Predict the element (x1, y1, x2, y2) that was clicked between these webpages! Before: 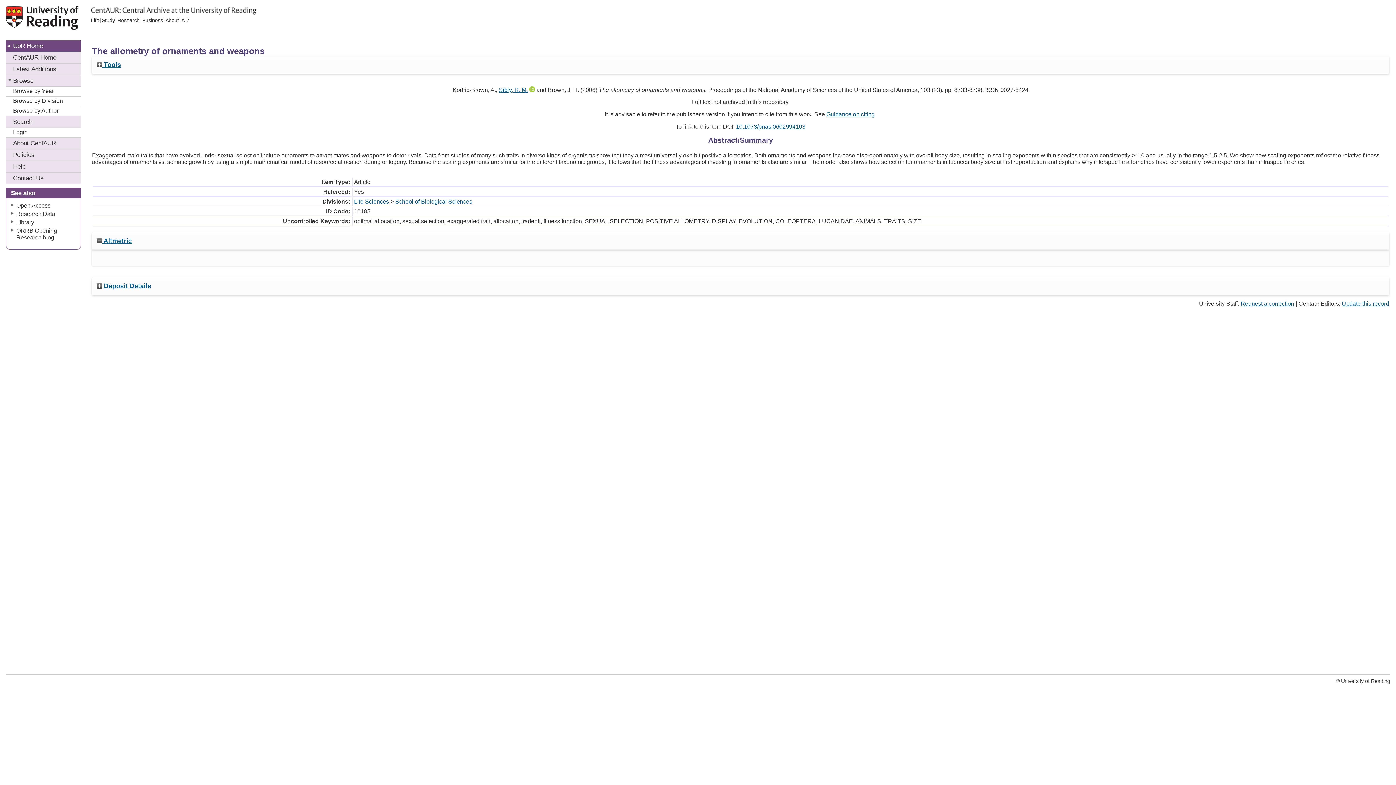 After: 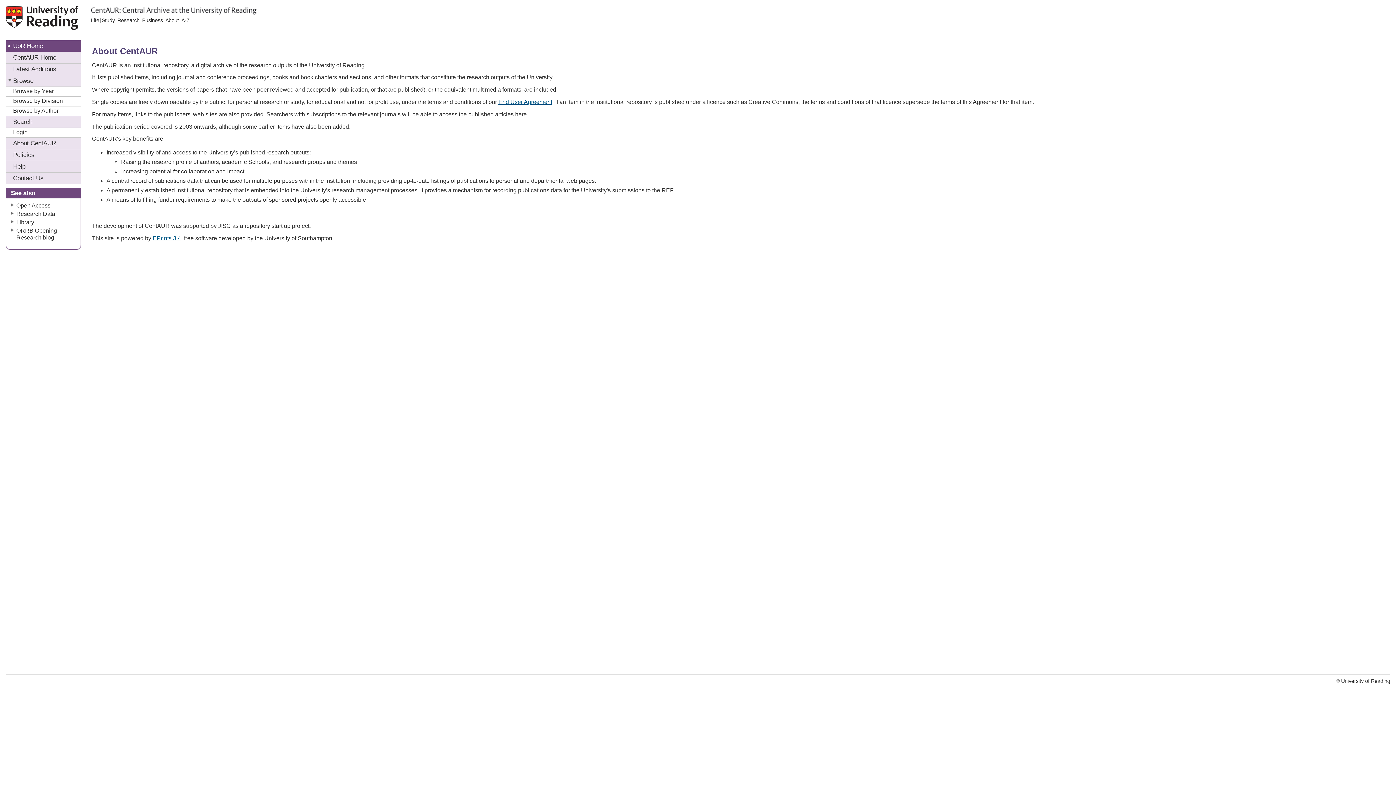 Action: label: About CentAUR bbox: (5, 137, 81, 149)